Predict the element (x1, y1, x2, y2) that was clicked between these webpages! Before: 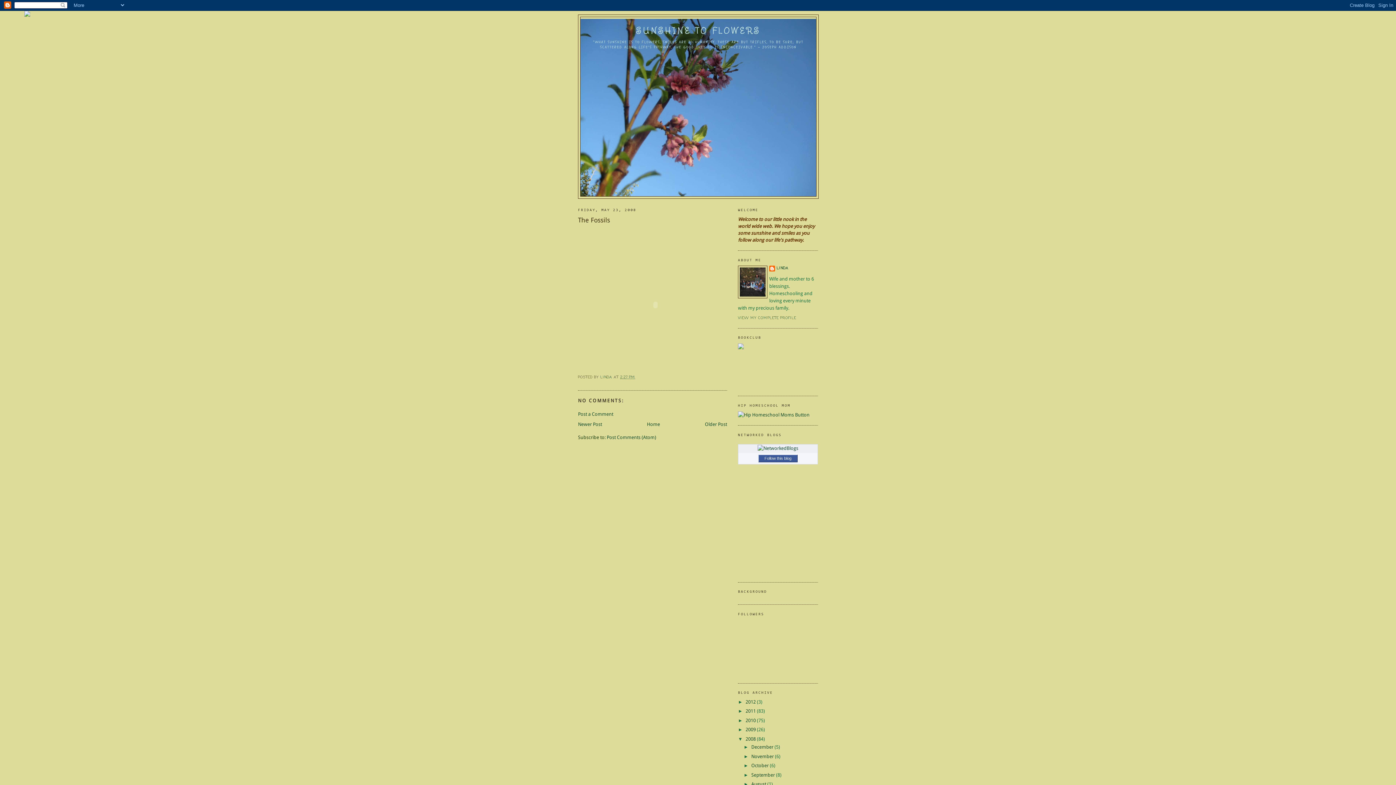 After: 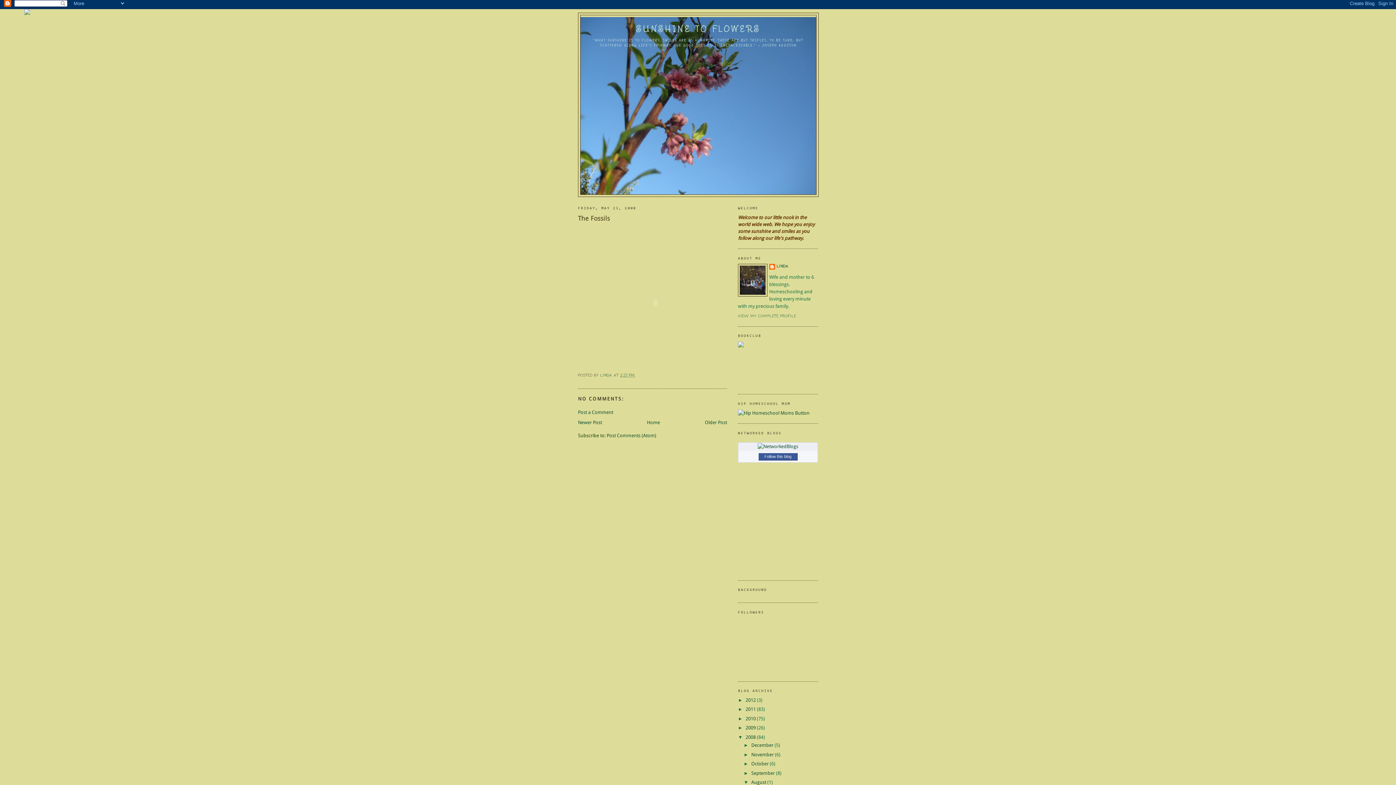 Action: bbox: (743, 781, 751, 787) label: ►  